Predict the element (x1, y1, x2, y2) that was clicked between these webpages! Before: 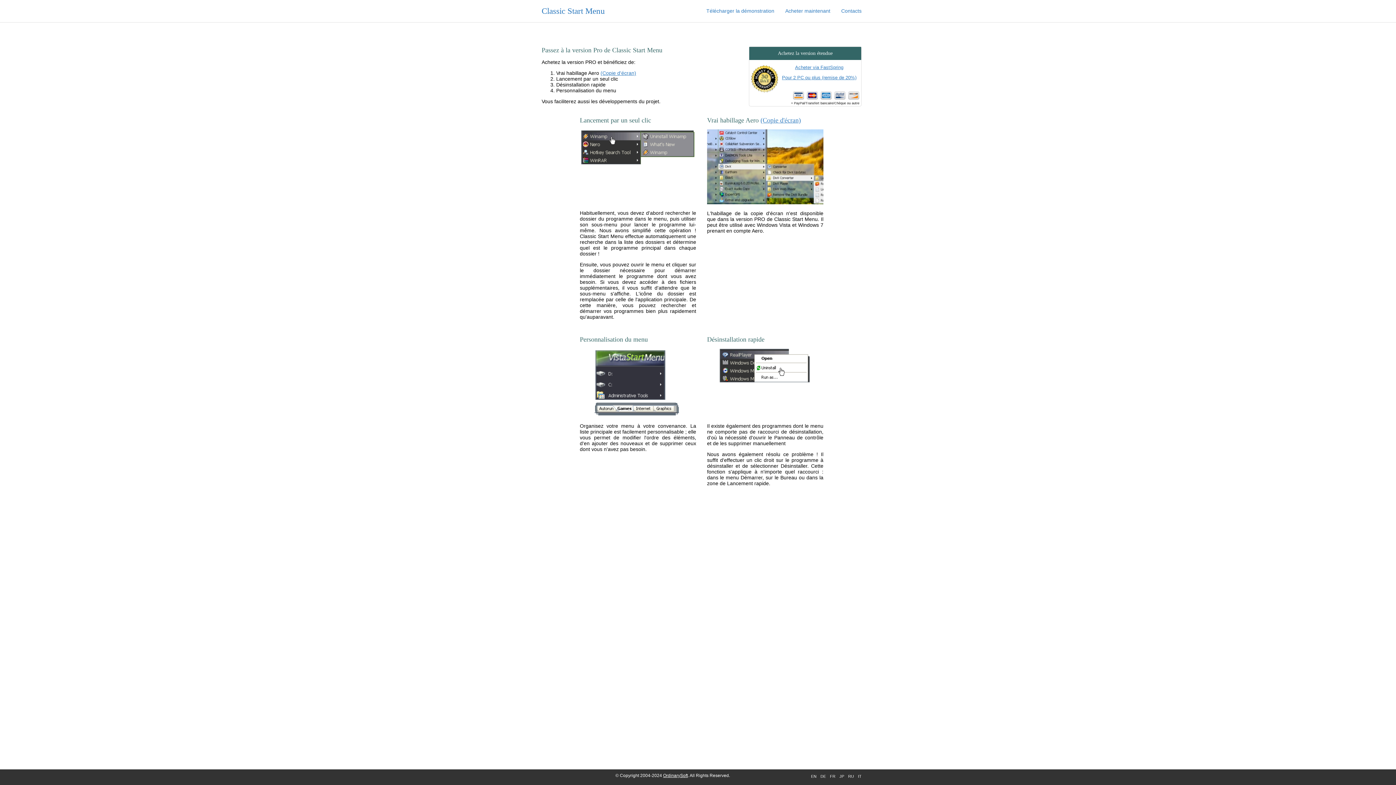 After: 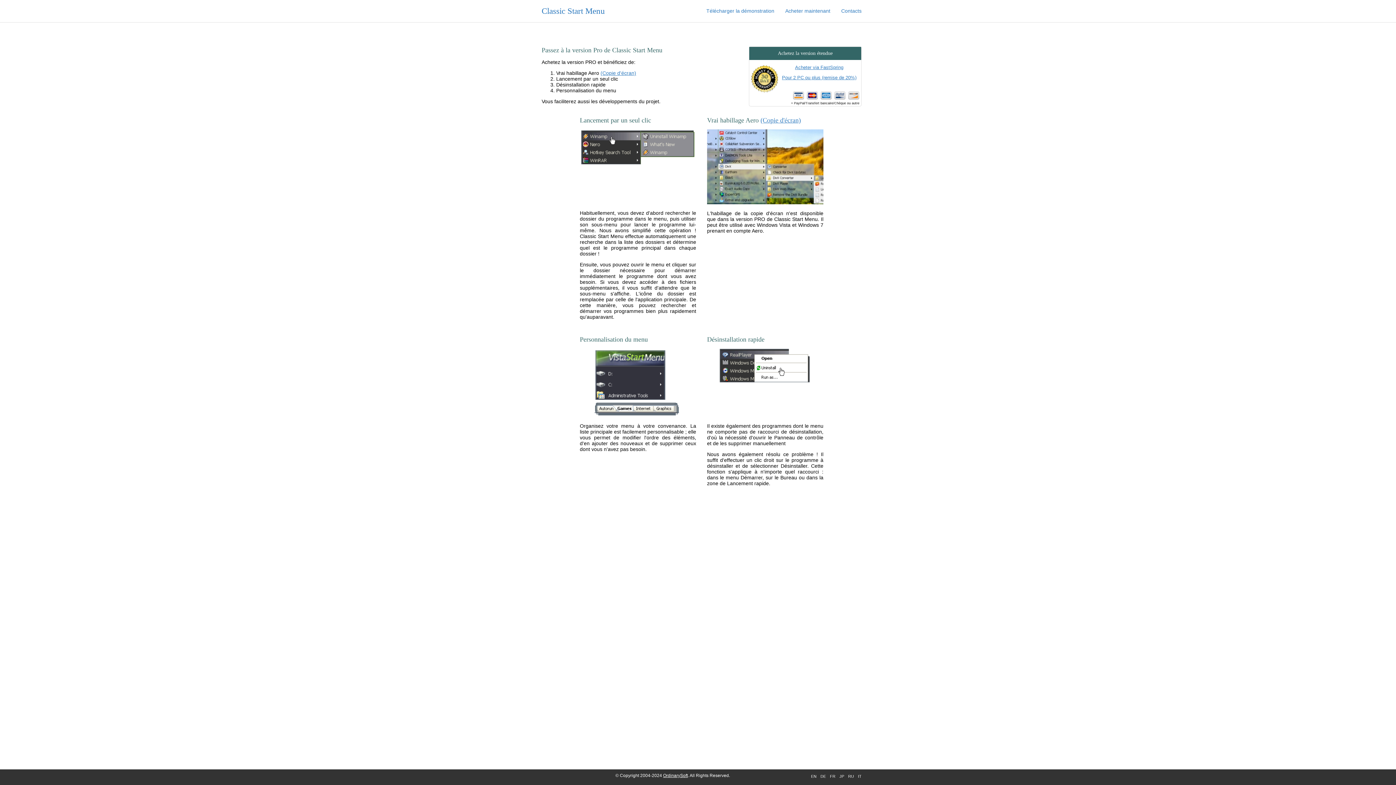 Action: label: Acheter maintenant bbox: (785, 3, 830, 18)